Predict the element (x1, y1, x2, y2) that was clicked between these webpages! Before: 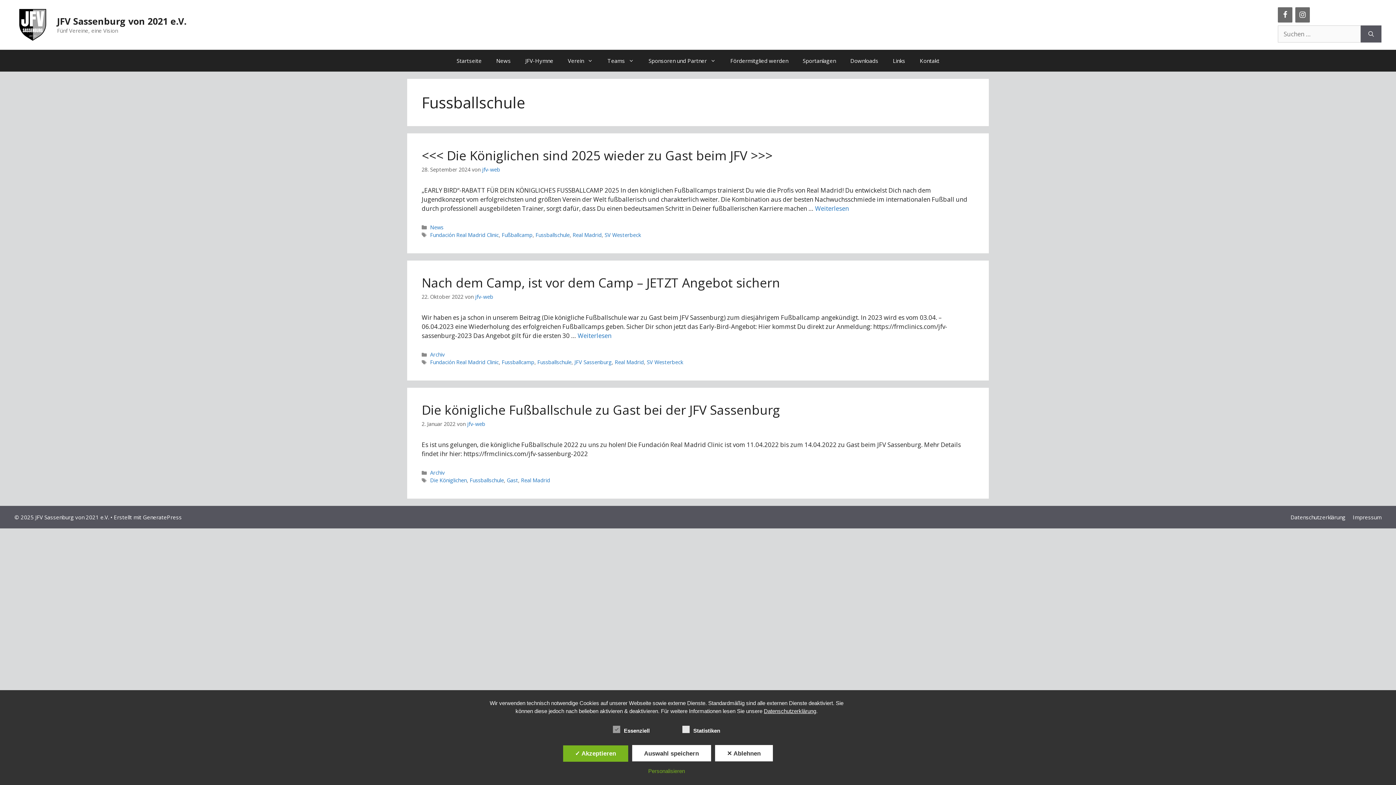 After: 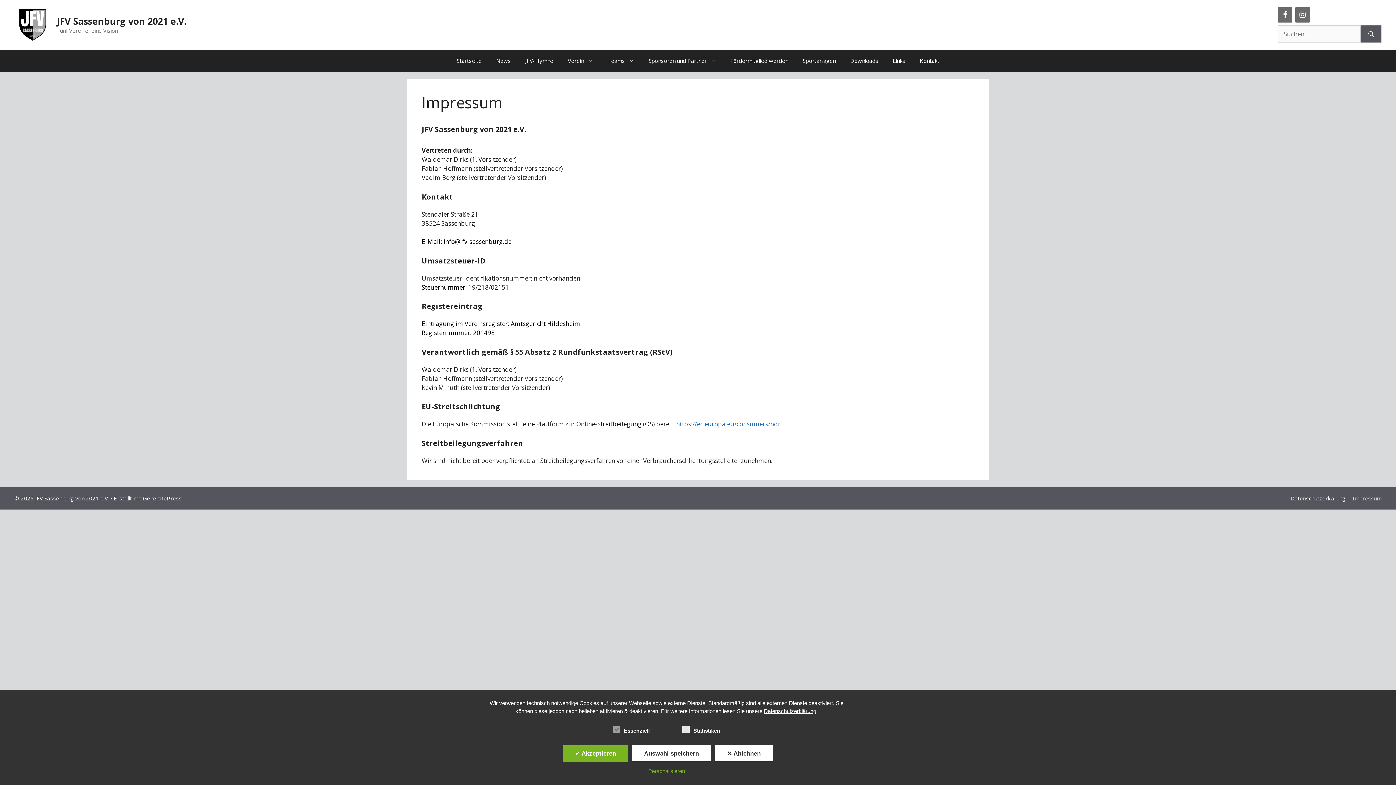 Action: bbox: (1353, 513, 1381, 521) label: Impressum